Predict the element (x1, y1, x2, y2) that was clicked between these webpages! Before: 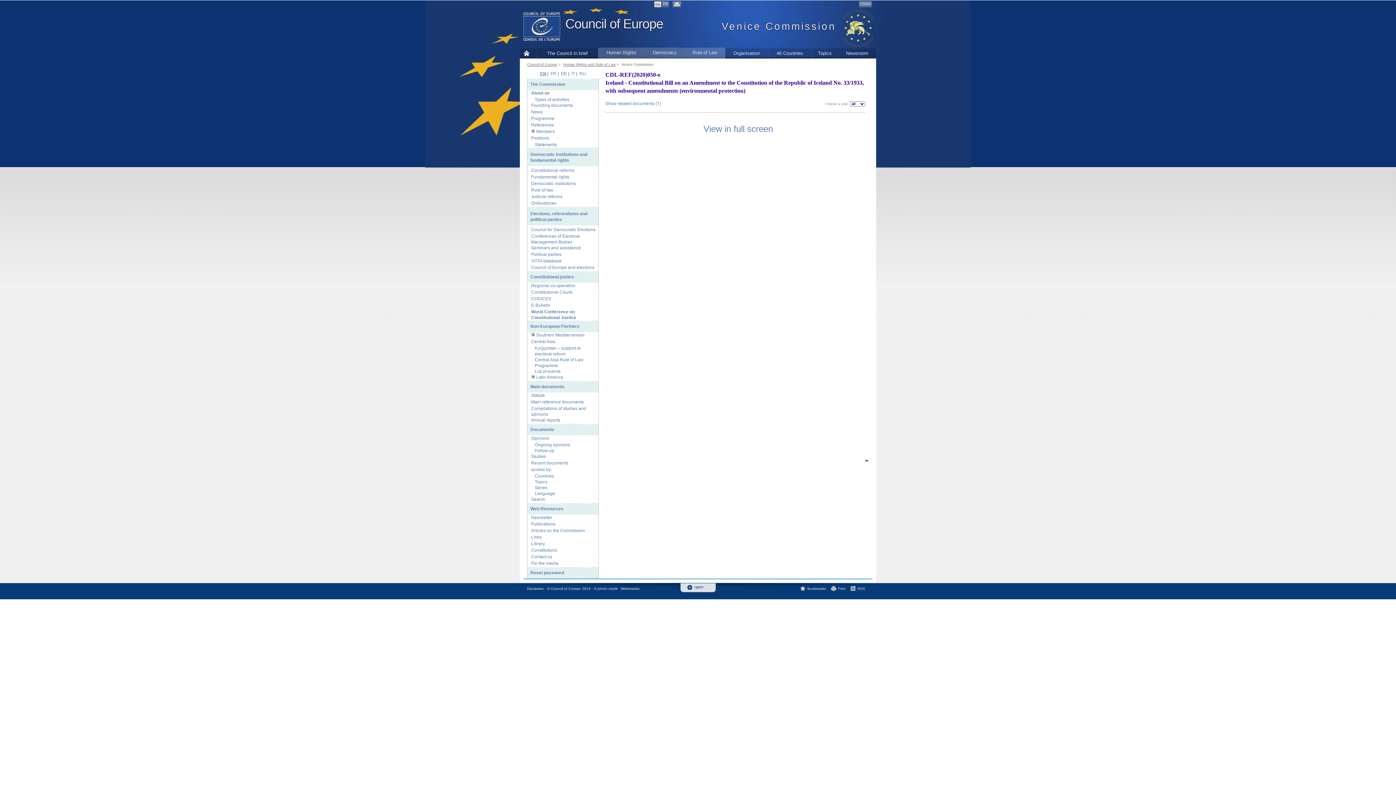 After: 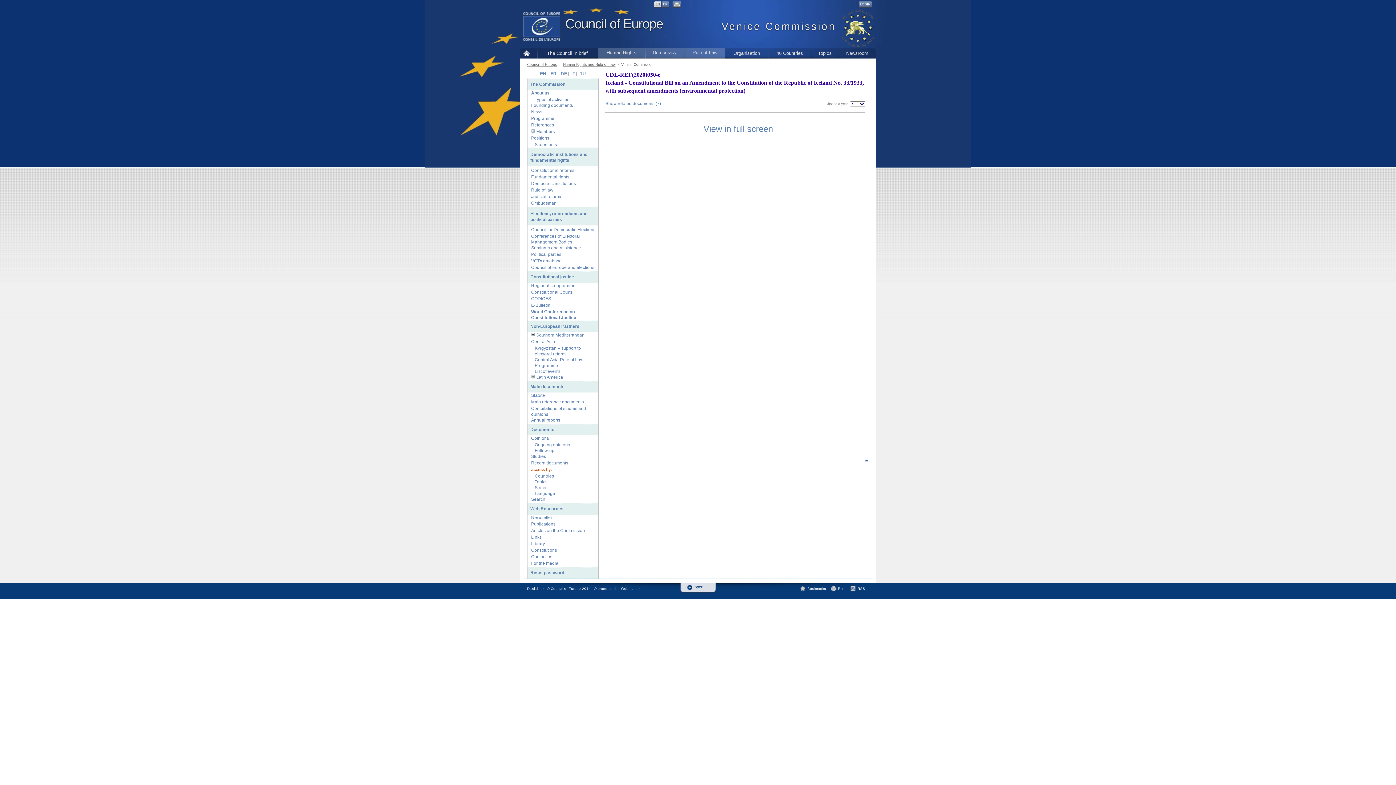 Action: label: access by: bbox: (531, 467, 552, 472)